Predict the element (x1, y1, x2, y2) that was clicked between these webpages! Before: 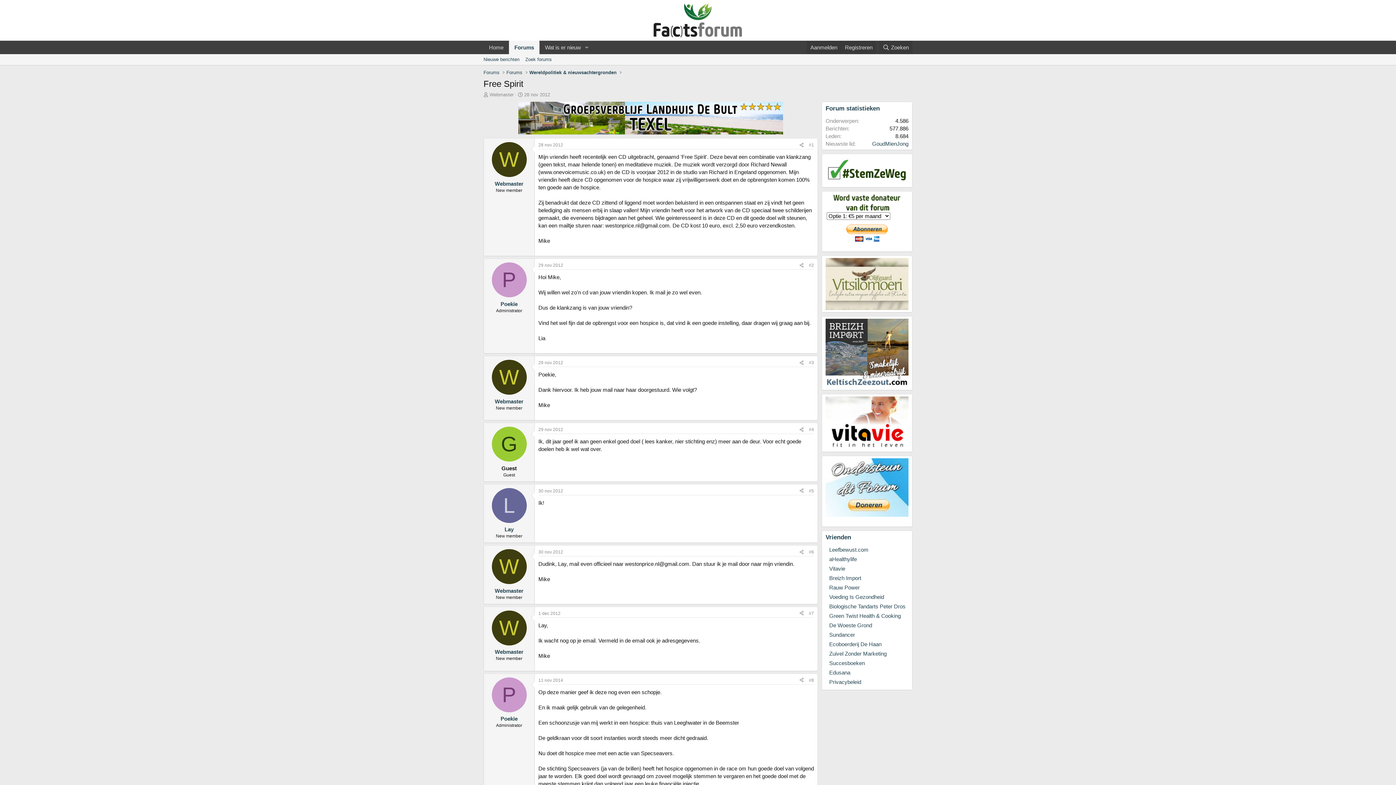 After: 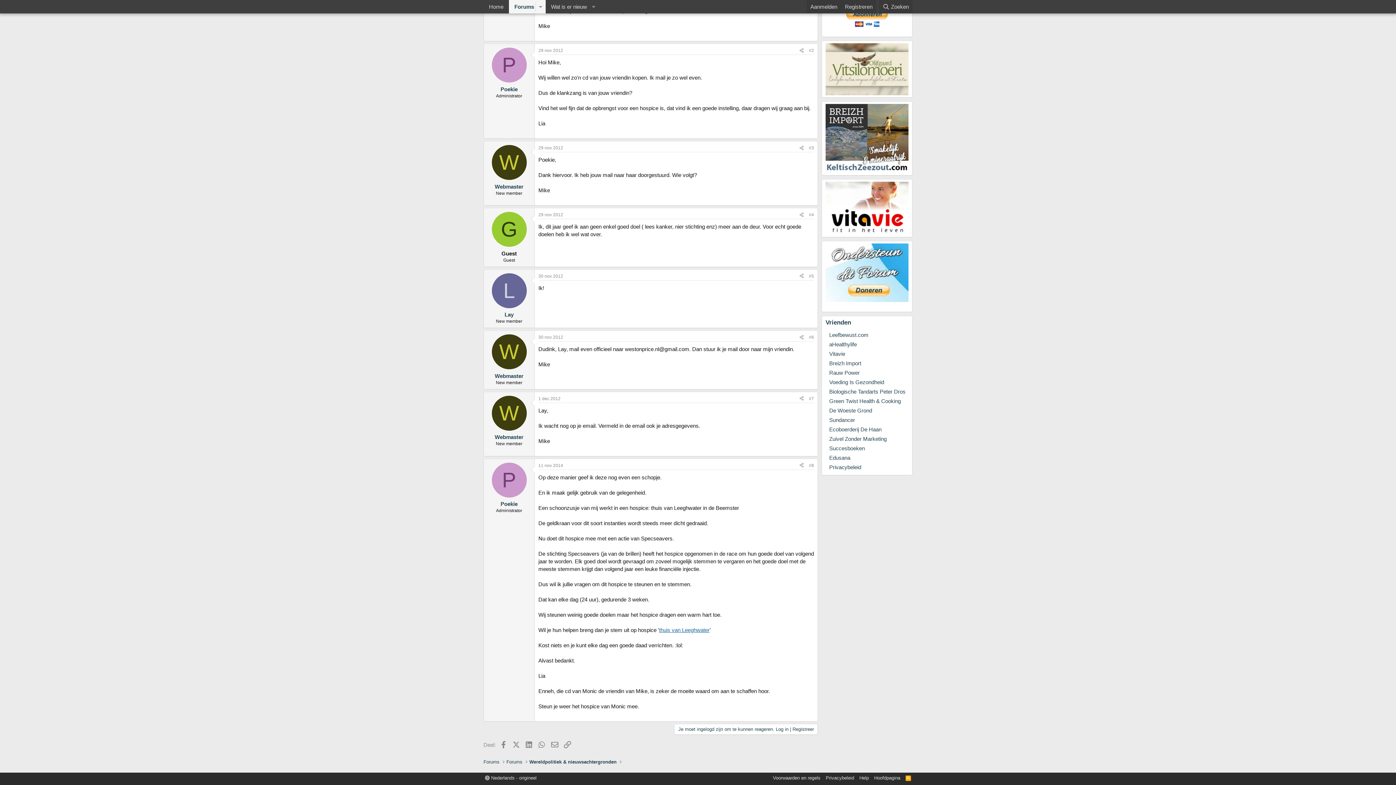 Action: label: 30 nov 2012 bbox: (538, 549, 563, 554)